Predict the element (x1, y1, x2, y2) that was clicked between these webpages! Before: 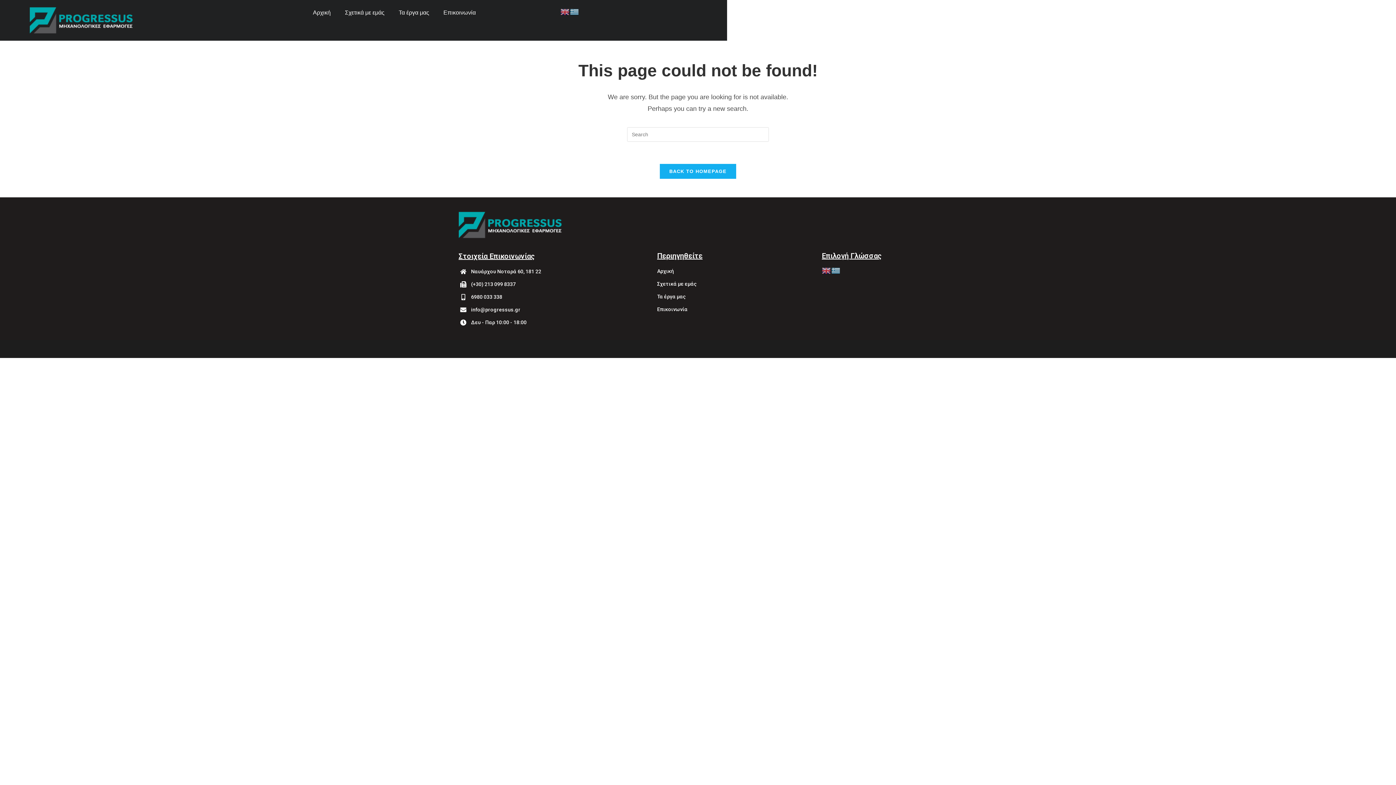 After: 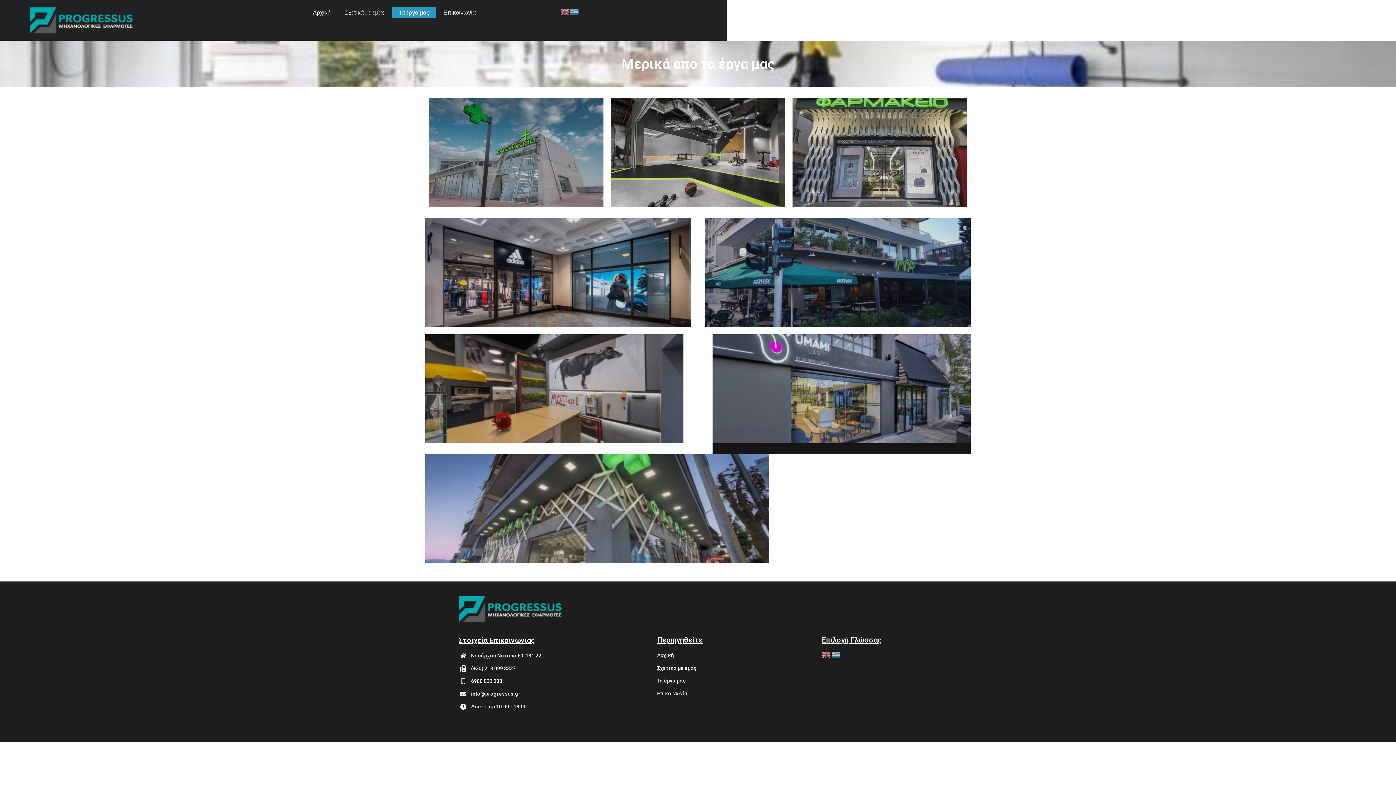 Action: label: Τα έργα μας bbox: (392, 7, 435, 18)